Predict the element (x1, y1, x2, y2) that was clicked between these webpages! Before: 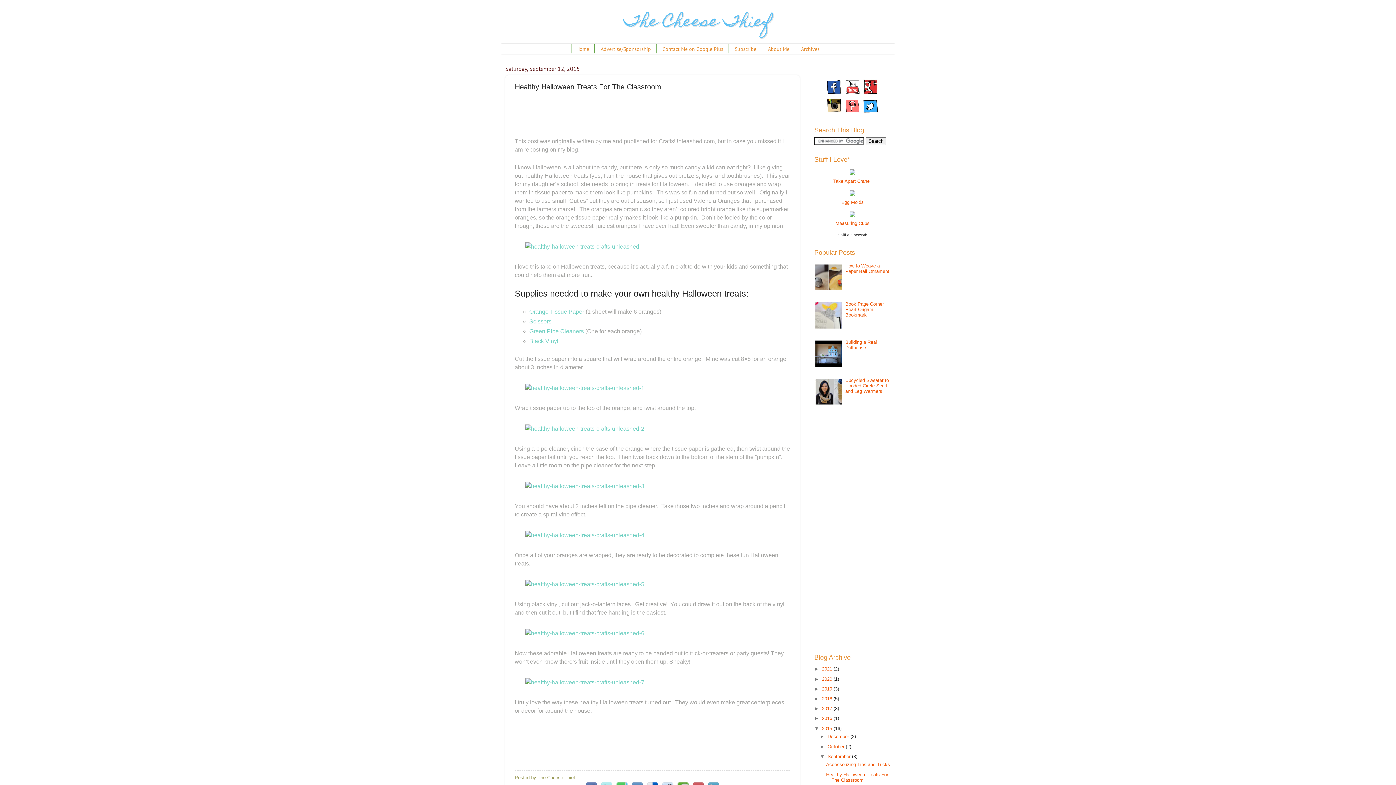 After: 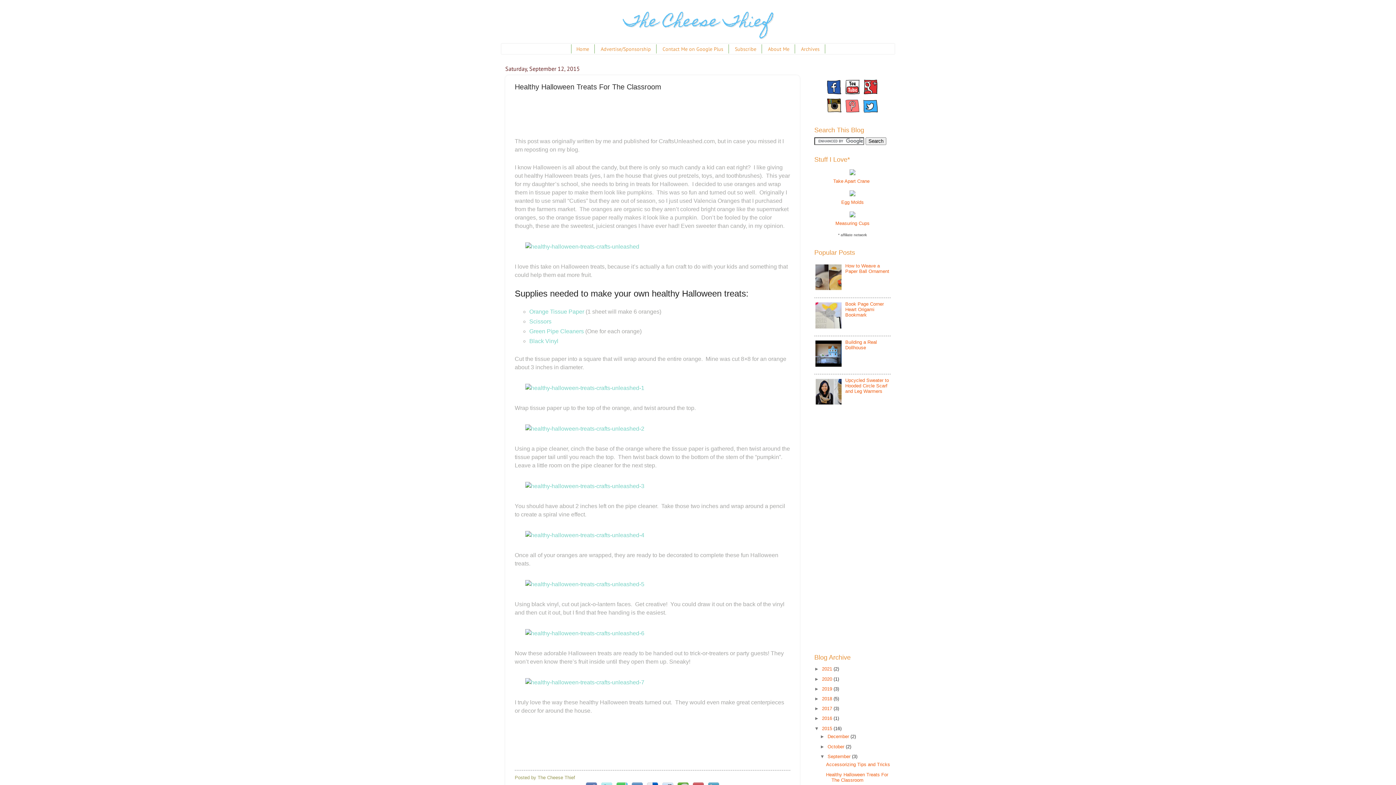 Action: bbox: (814, 401, 843, 407)